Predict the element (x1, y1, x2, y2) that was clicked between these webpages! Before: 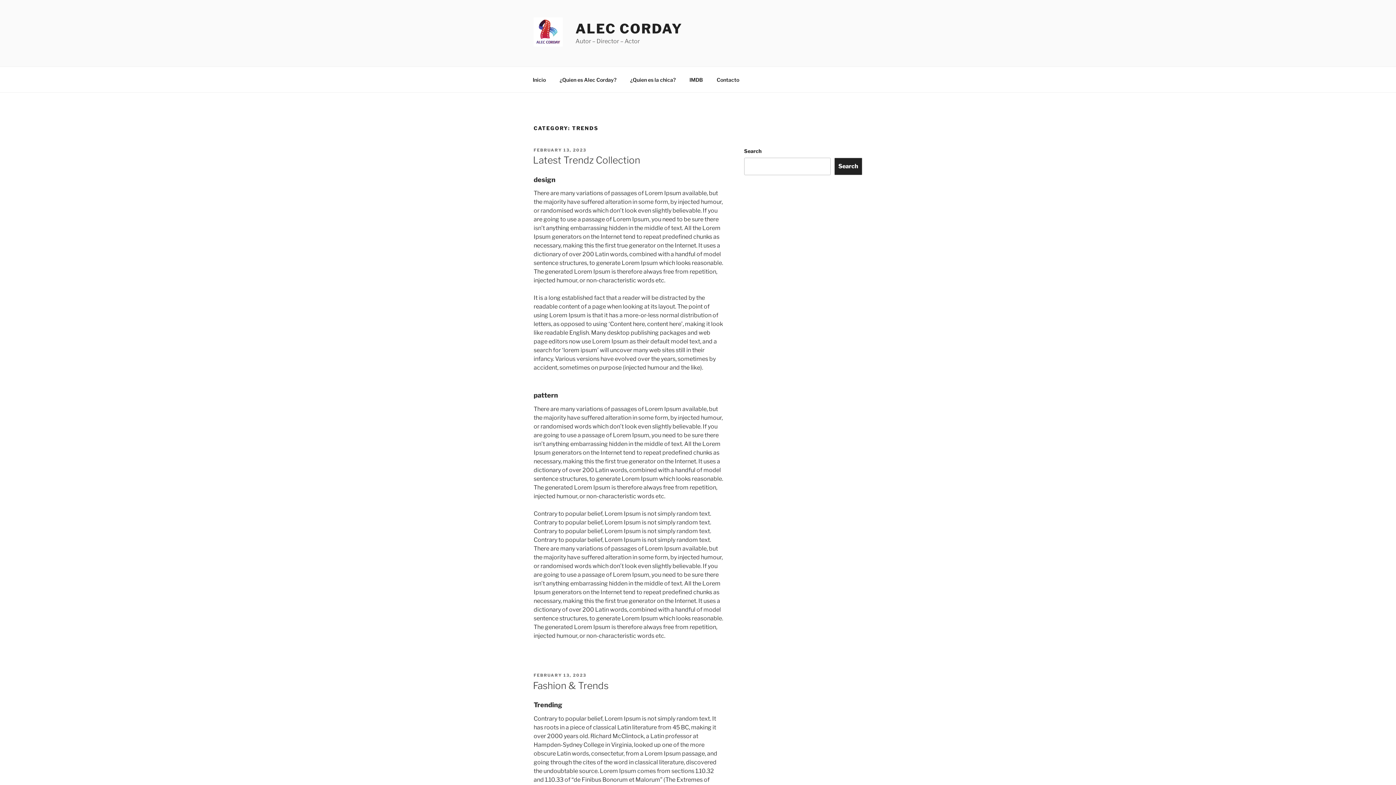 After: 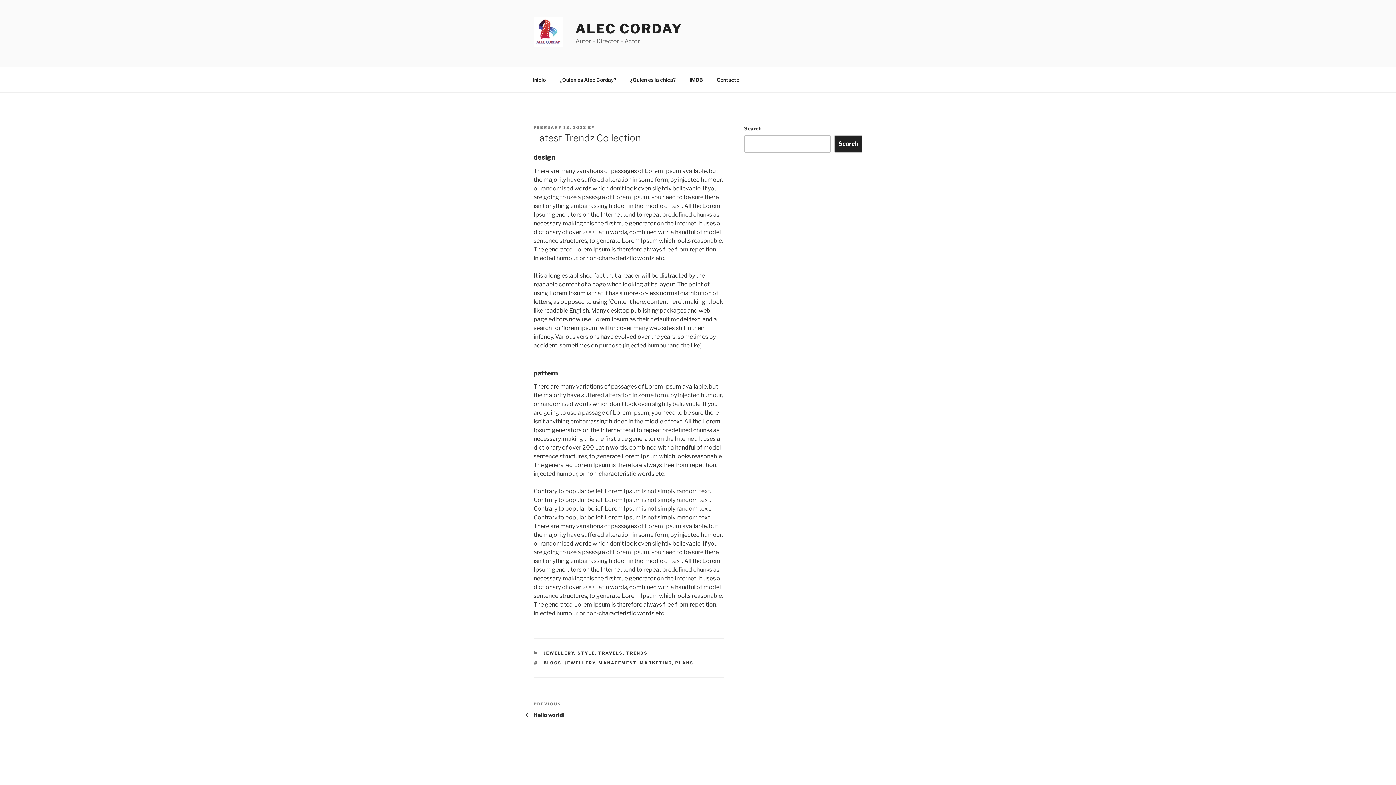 Action: bbox: (533, 154, 640, 165) label: Latest Trendz Collection